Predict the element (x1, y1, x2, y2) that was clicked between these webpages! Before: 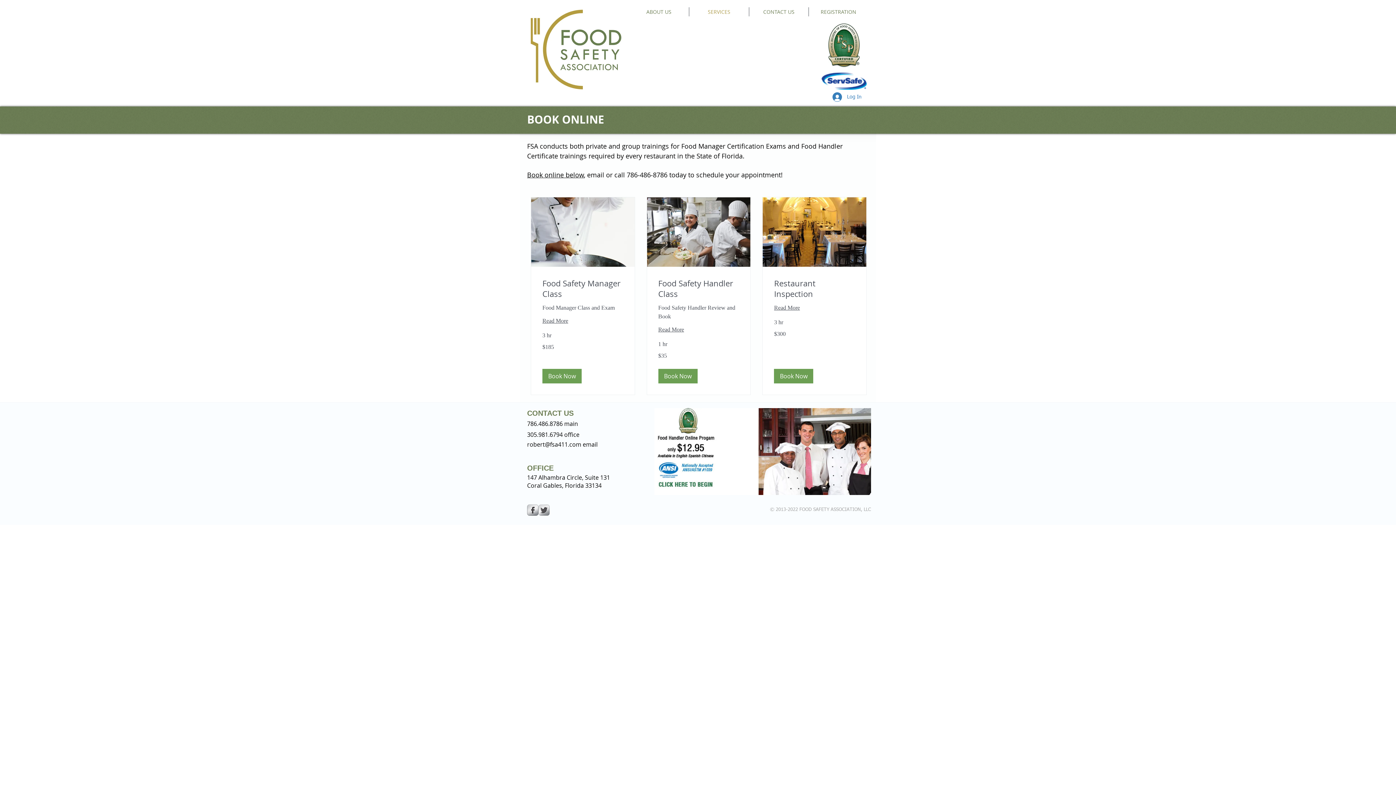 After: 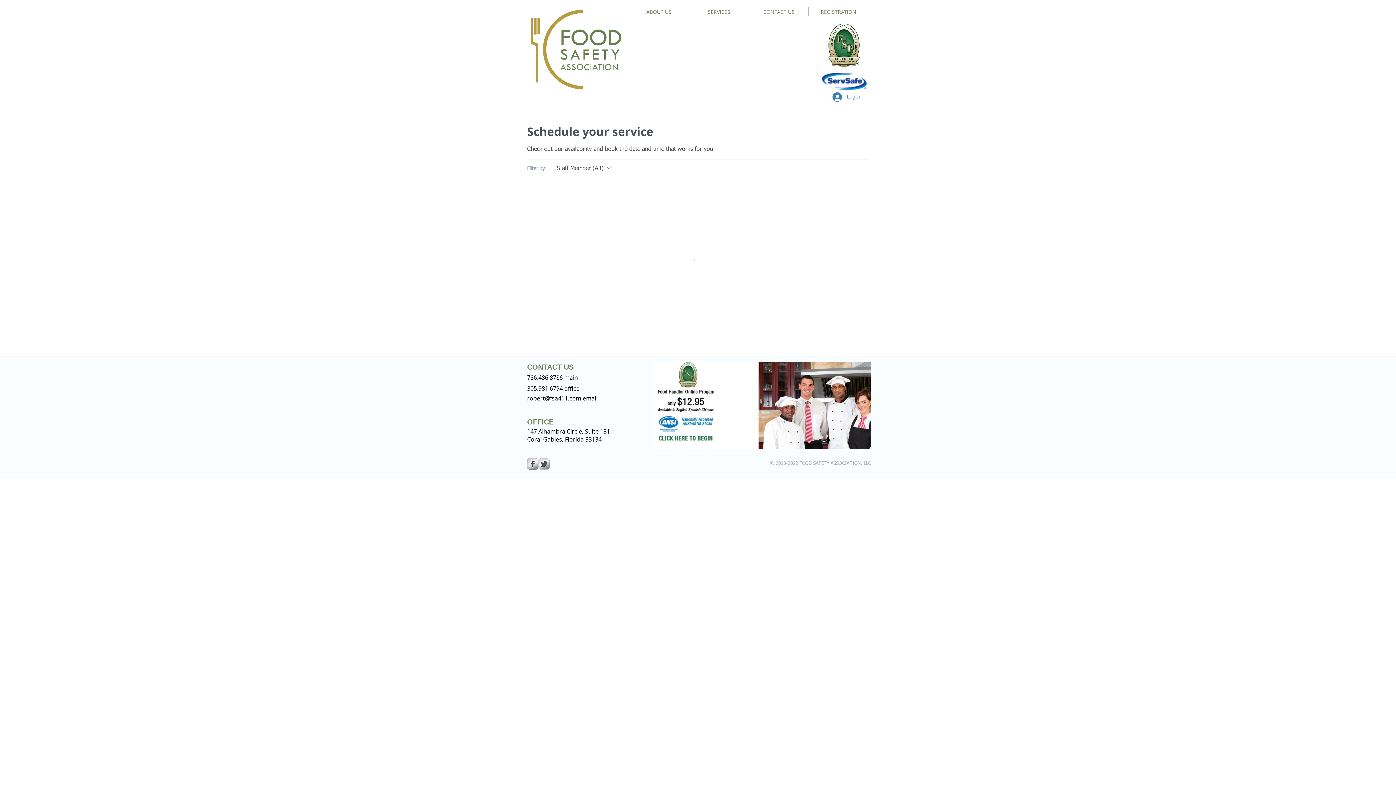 Action: bbox: (658, 278, 739, 299) label: Food Safety Handler Class